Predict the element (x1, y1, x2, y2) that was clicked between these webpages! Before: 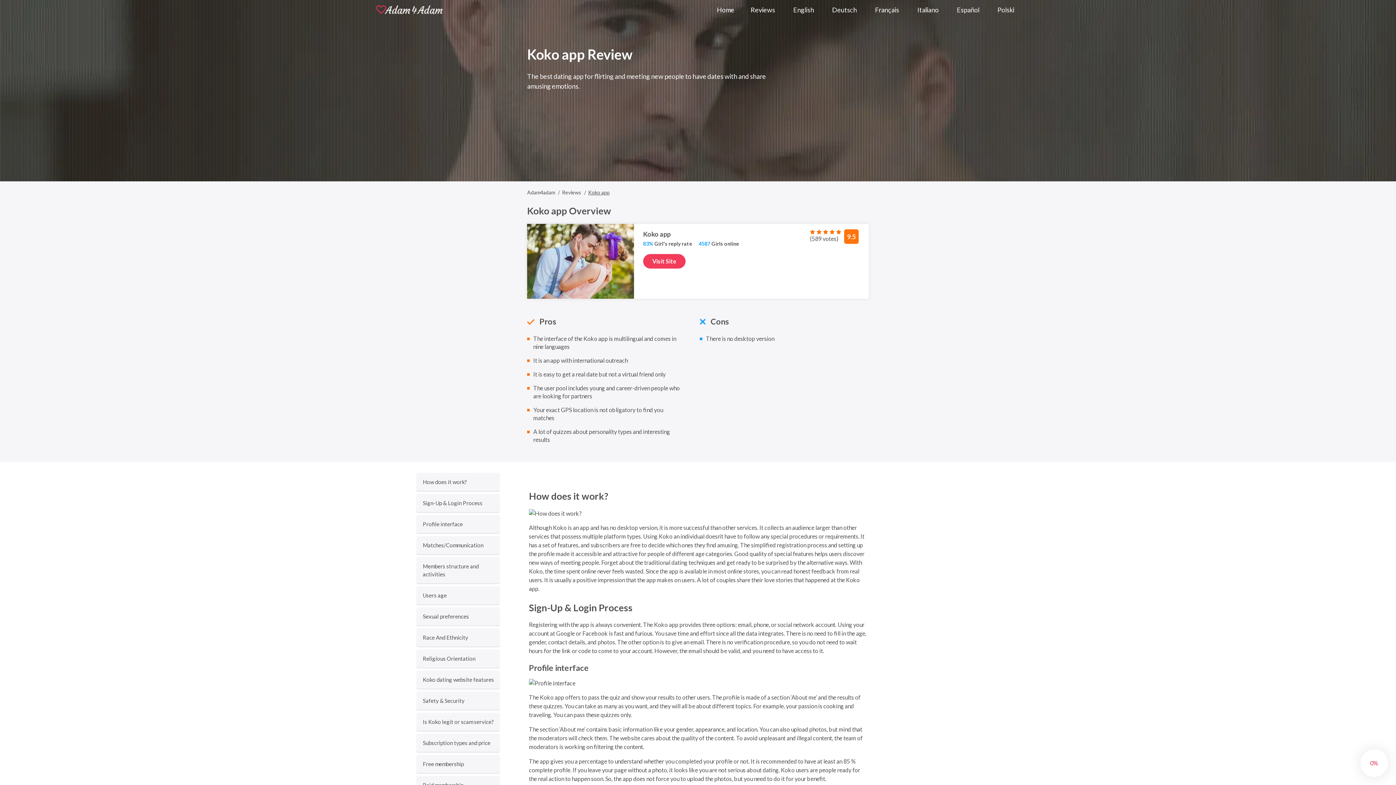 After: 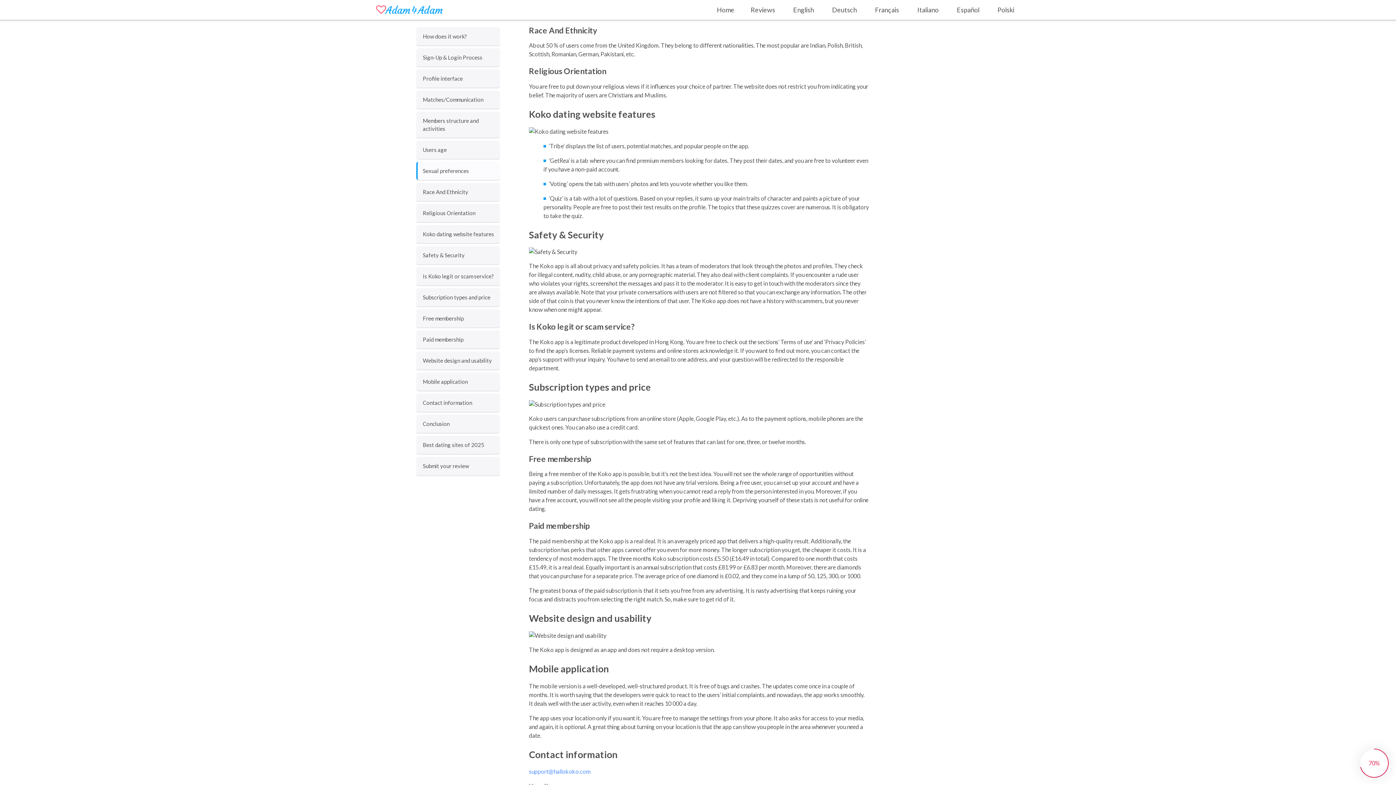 Action: label: Race And Ethnicity bbox: (422, 633, 494, 641)